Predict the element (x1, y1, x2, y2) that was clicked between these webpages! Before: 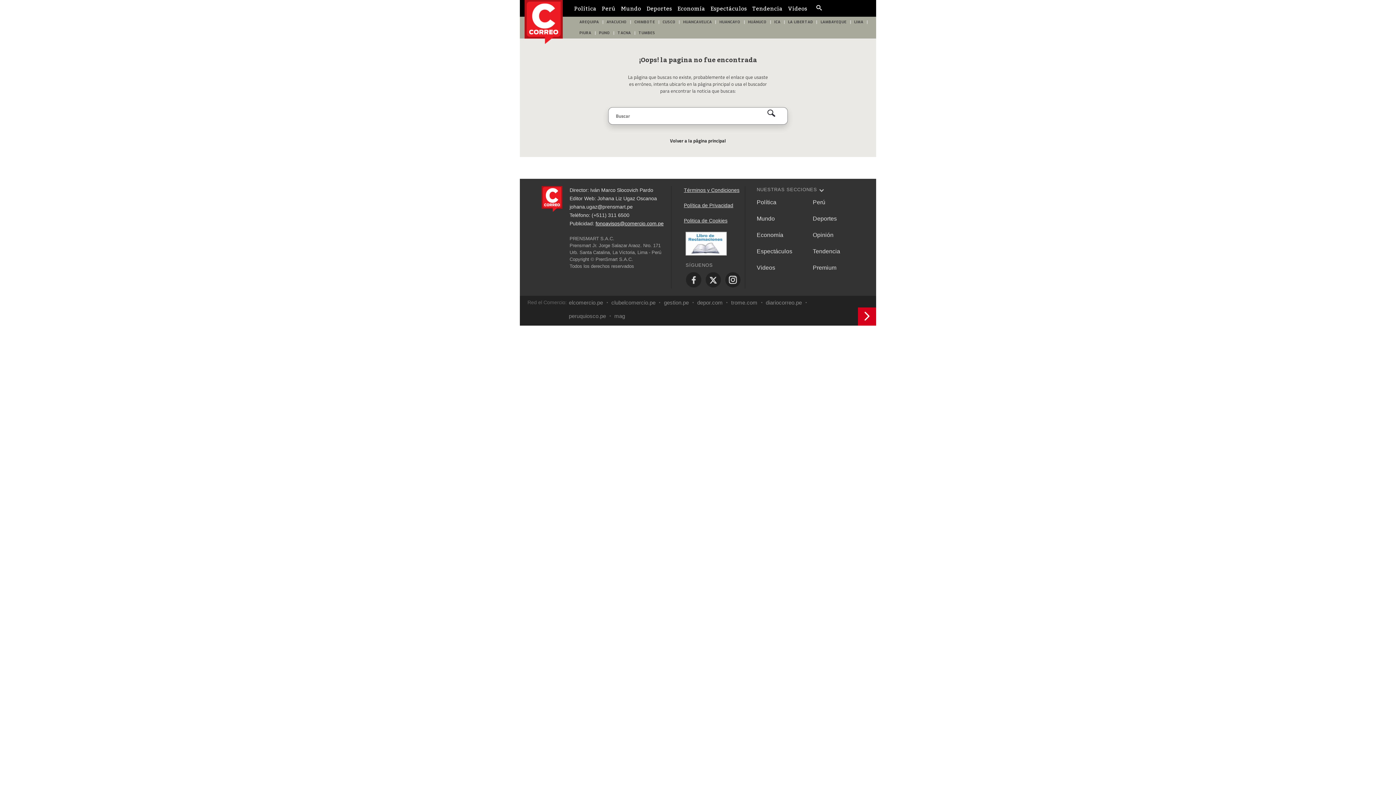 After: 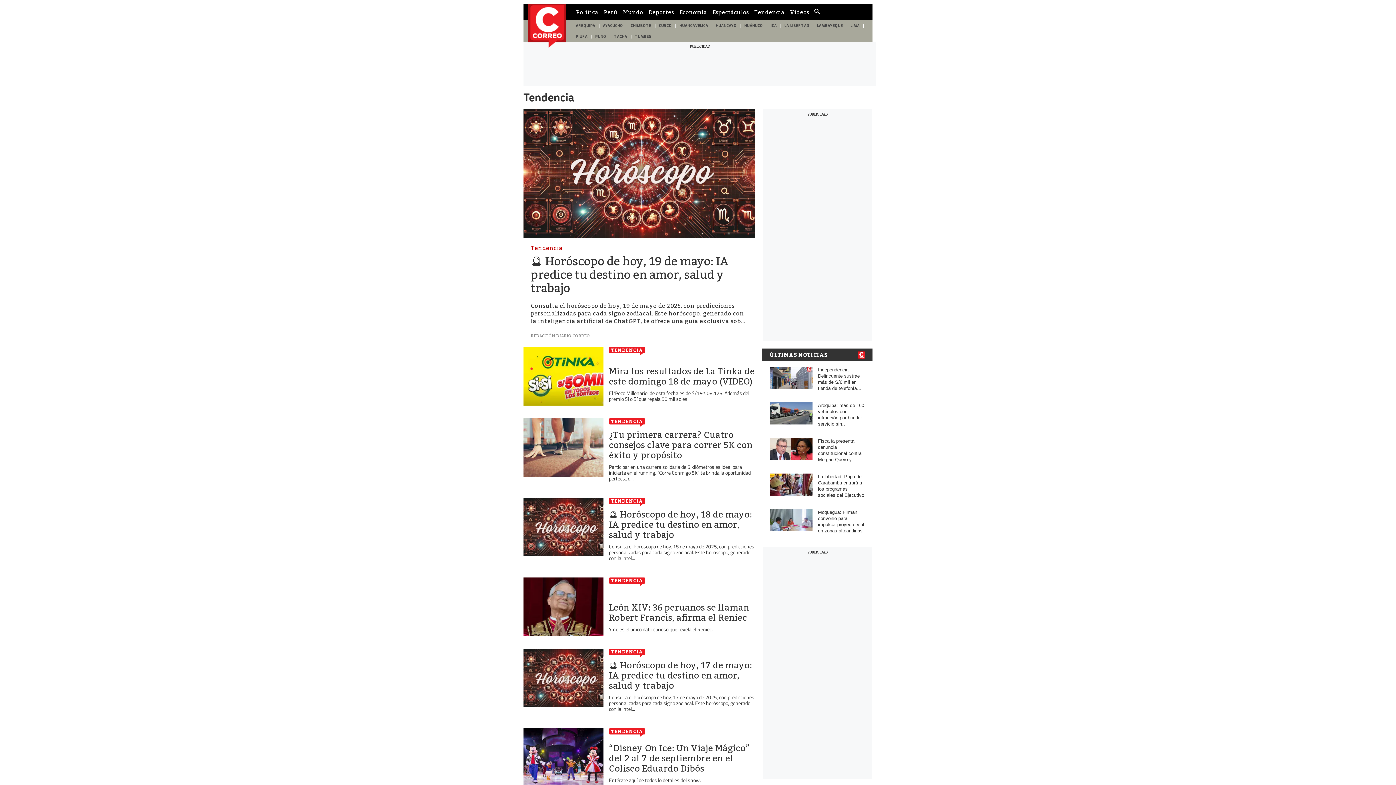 Action: label: Tendencia bbox: (752, 1, 782, 15)